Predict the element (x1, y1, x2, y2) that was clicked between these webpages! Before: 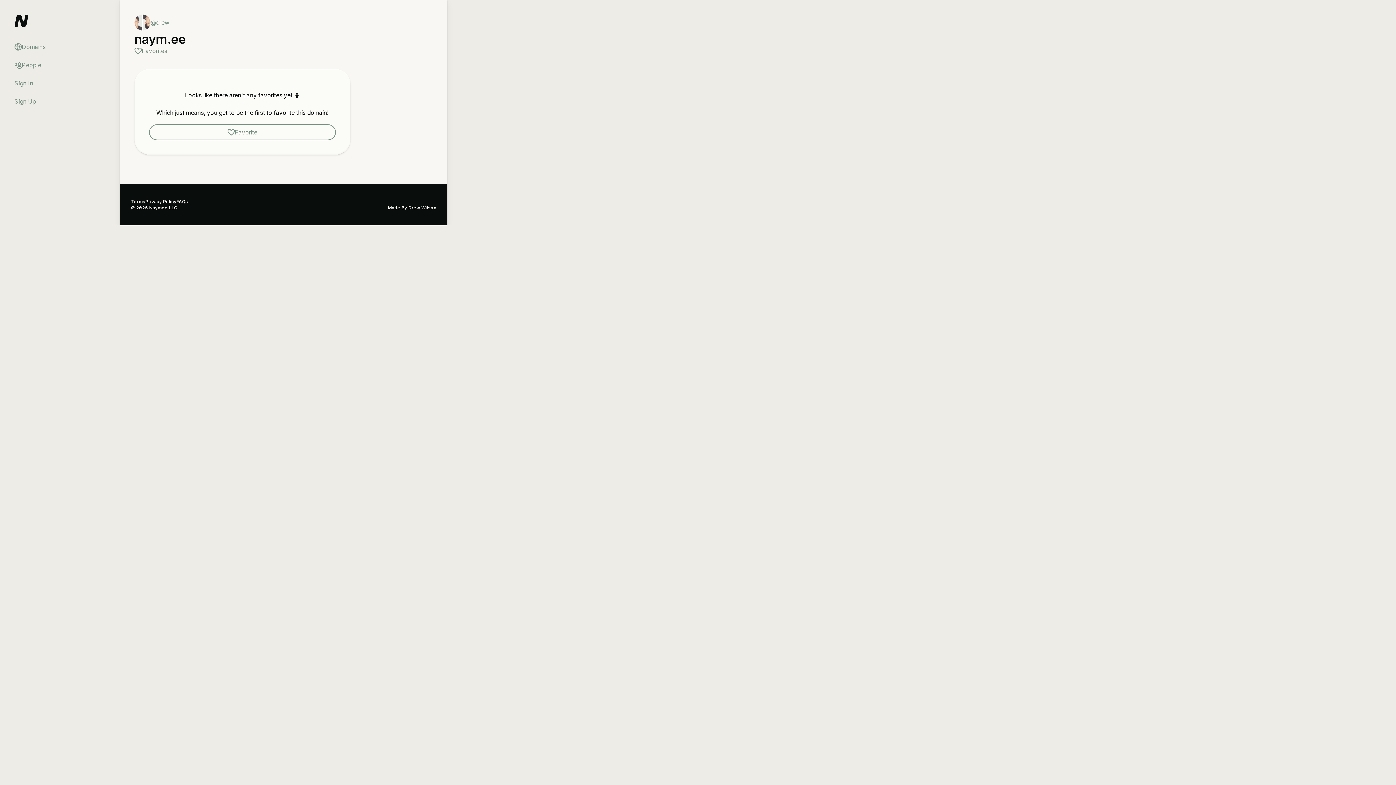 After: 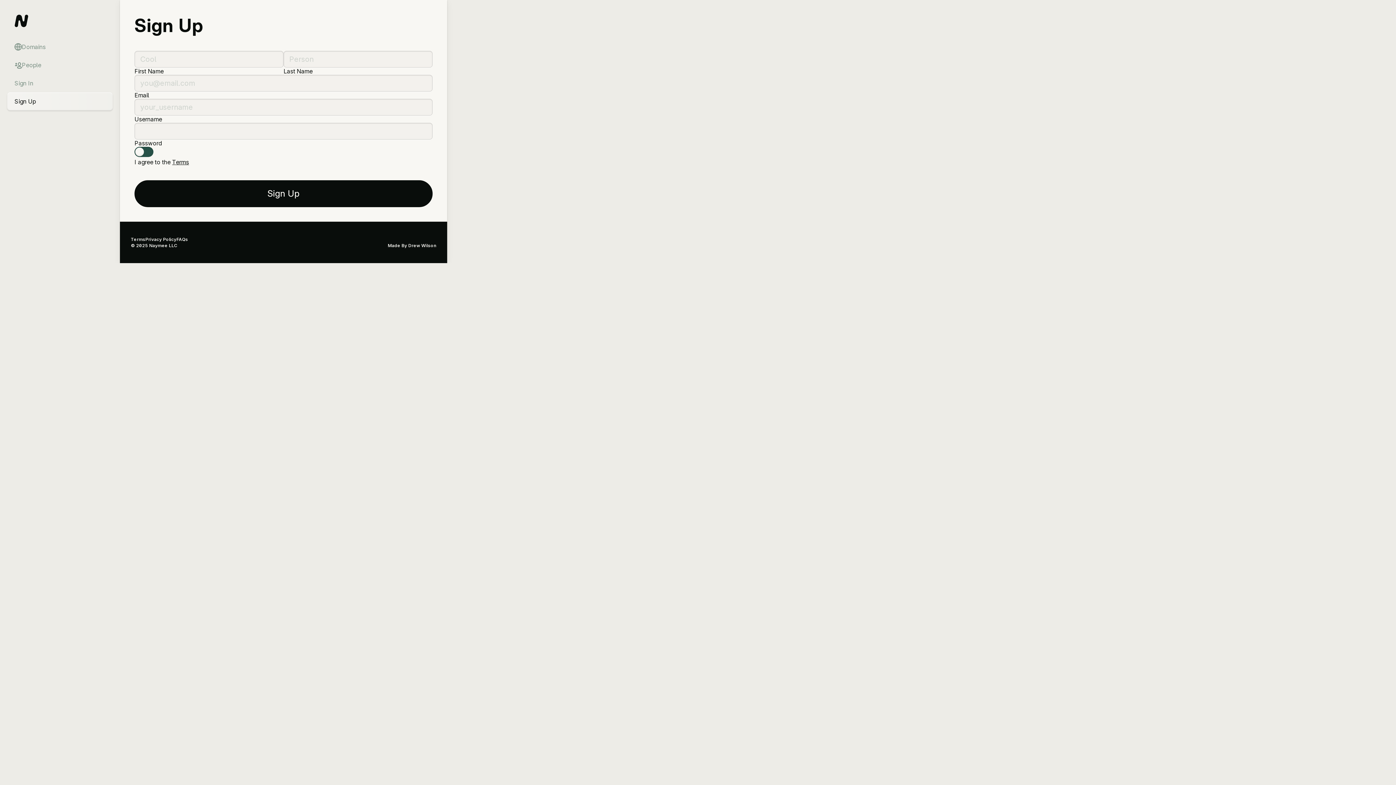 Action: bbox: (7, 92, 112, 110) label: Sign Up